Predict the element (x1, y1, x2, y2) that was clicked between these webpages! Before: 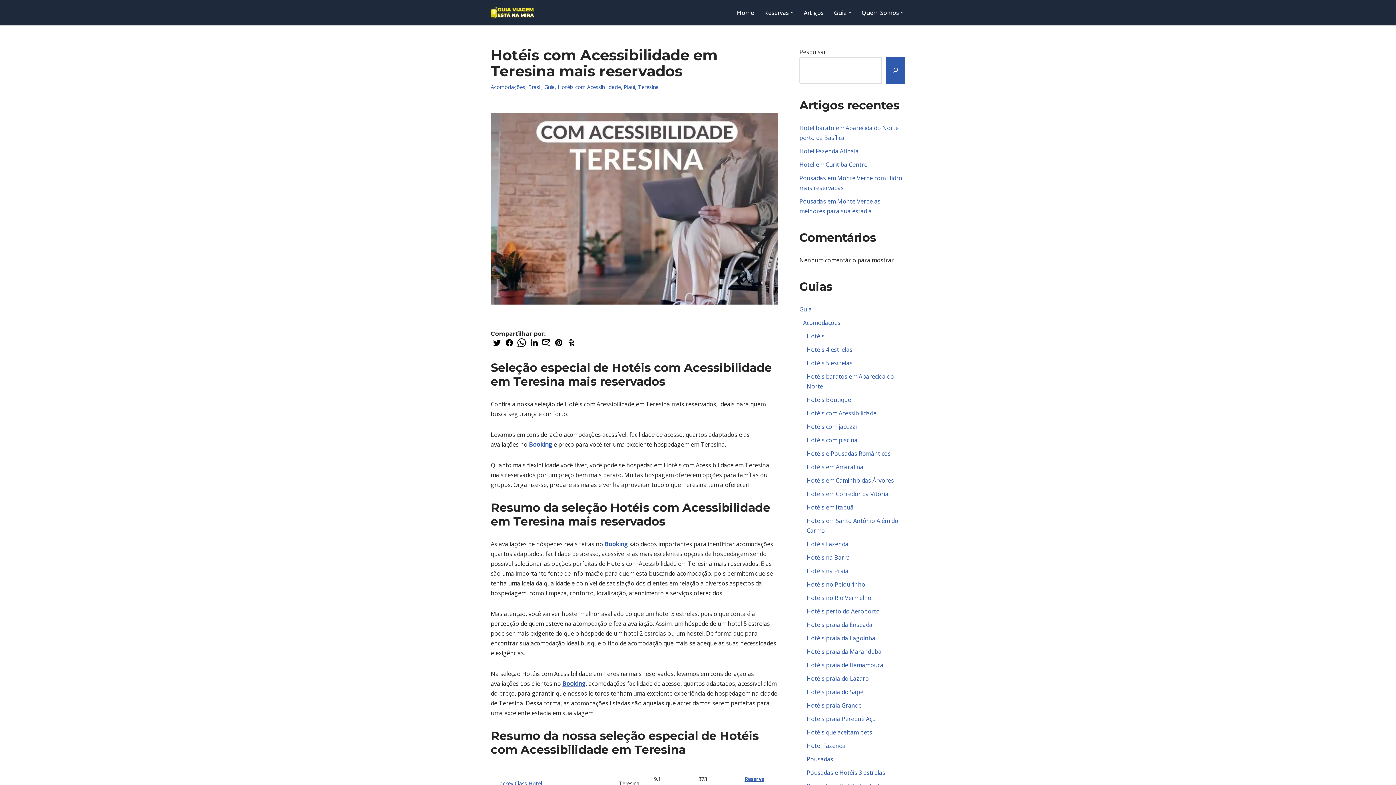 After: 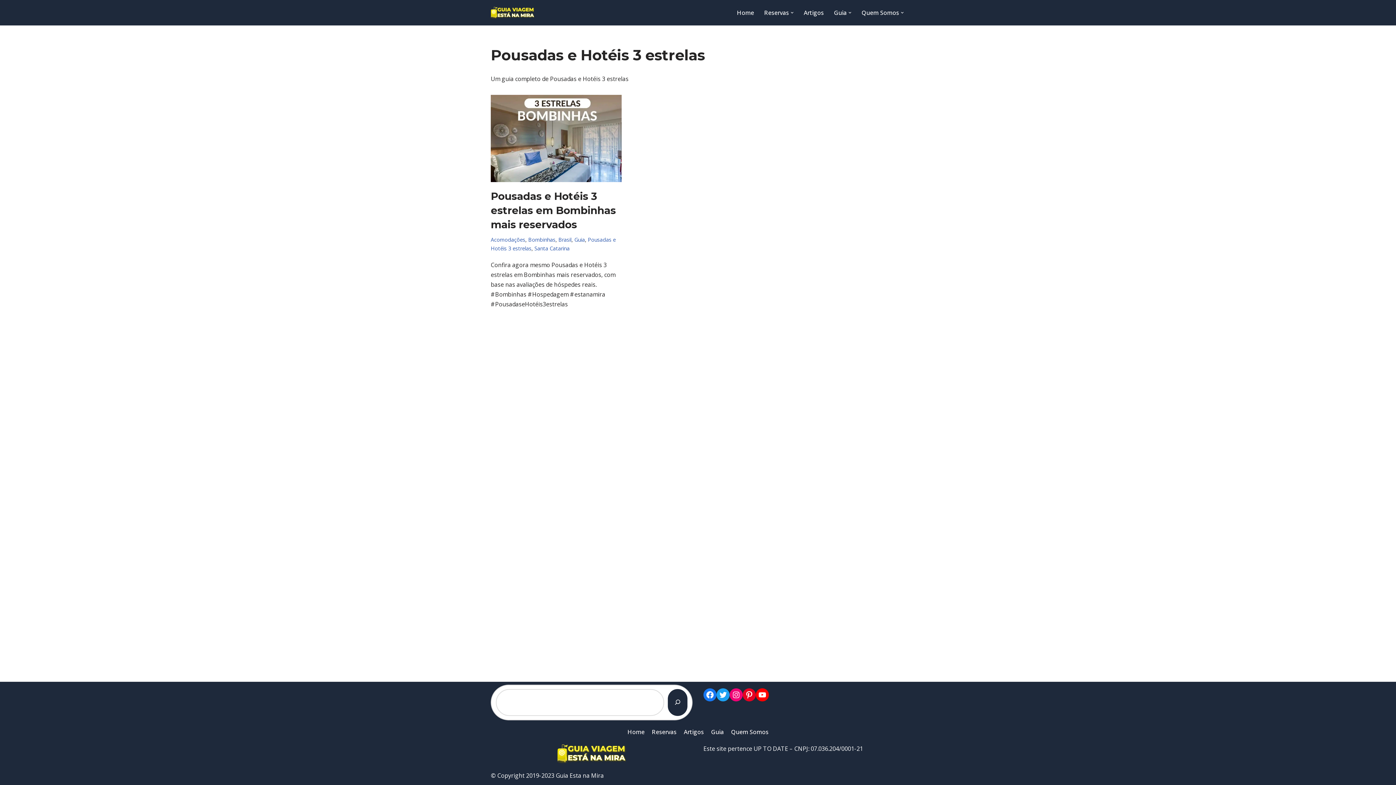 Action: label: Pousadas e Hotéis 3 estrelas bbox: (806, 769, 885, 777)